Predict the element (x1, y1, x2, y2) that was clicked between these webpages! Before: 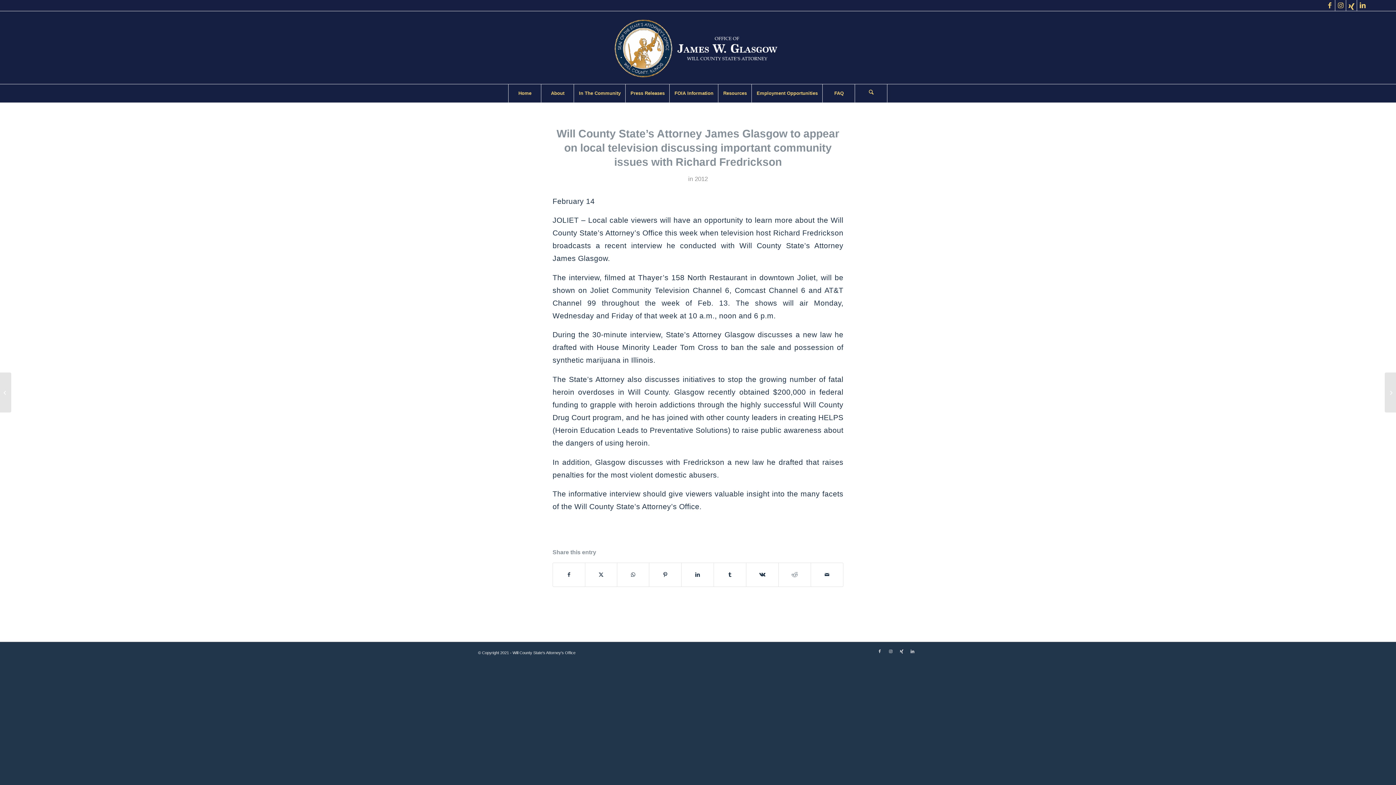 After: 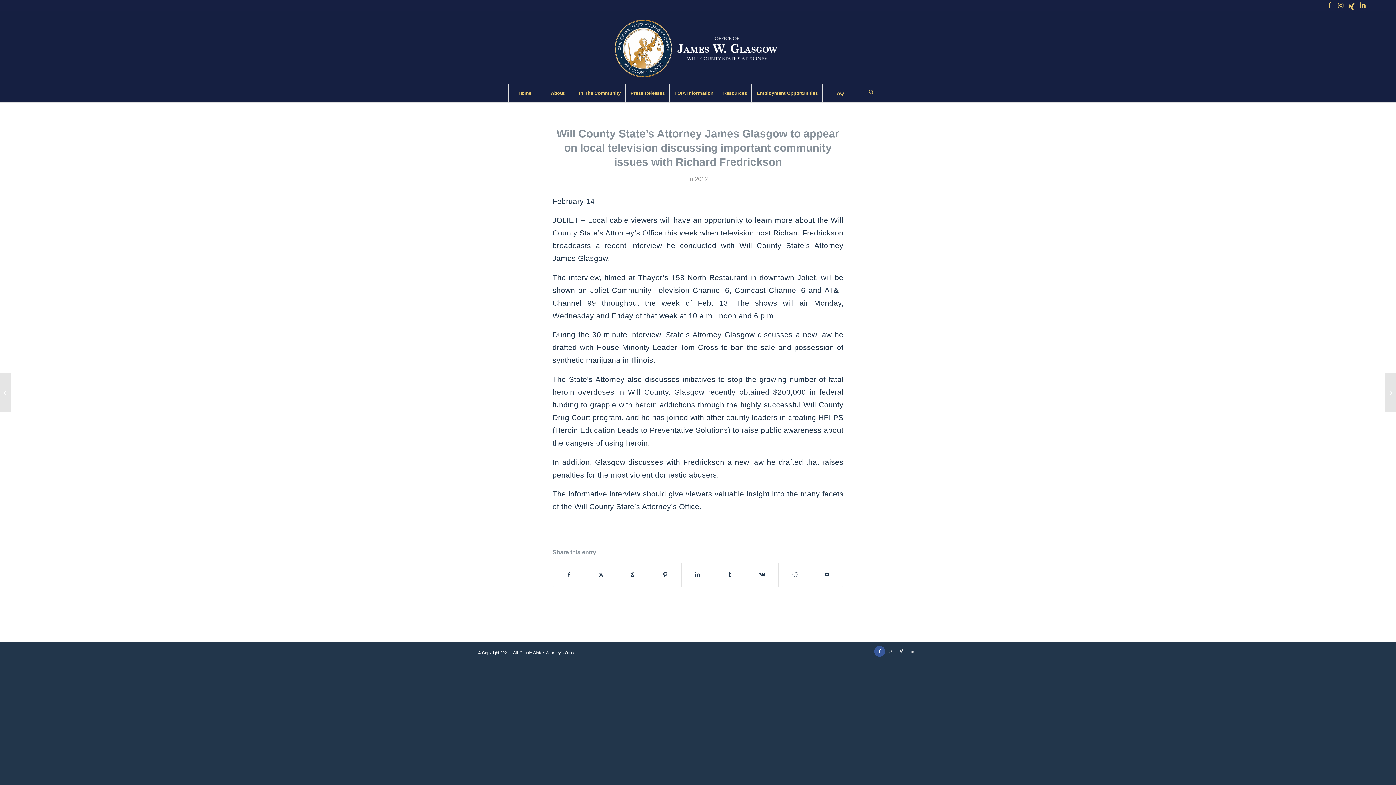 Action: label: Link to Facebook bbox: (874, 646, 885, 657)